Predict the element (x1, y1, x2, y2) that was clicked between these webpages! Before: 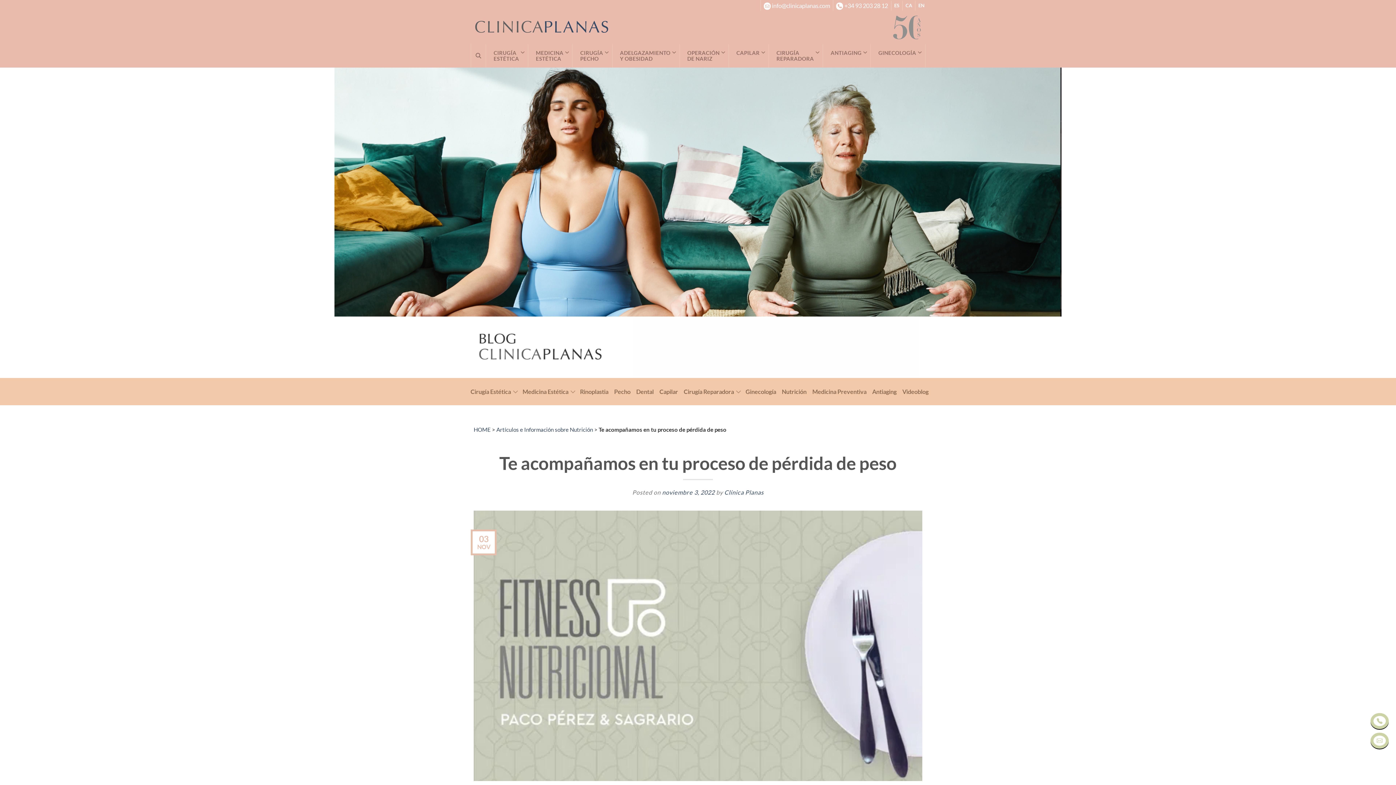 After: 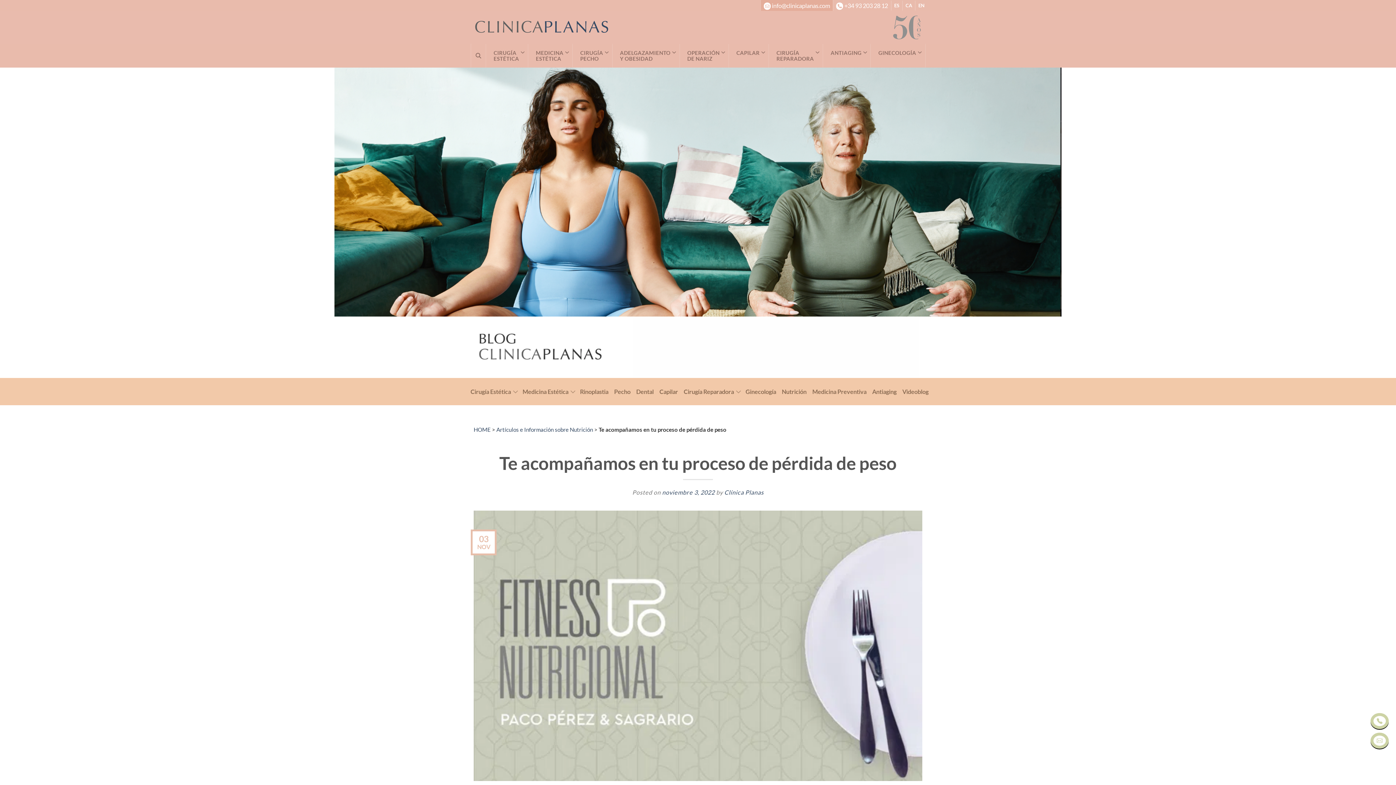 Action: label: info@clinicaplanas.com bbox: (760, 0, 833, 11)